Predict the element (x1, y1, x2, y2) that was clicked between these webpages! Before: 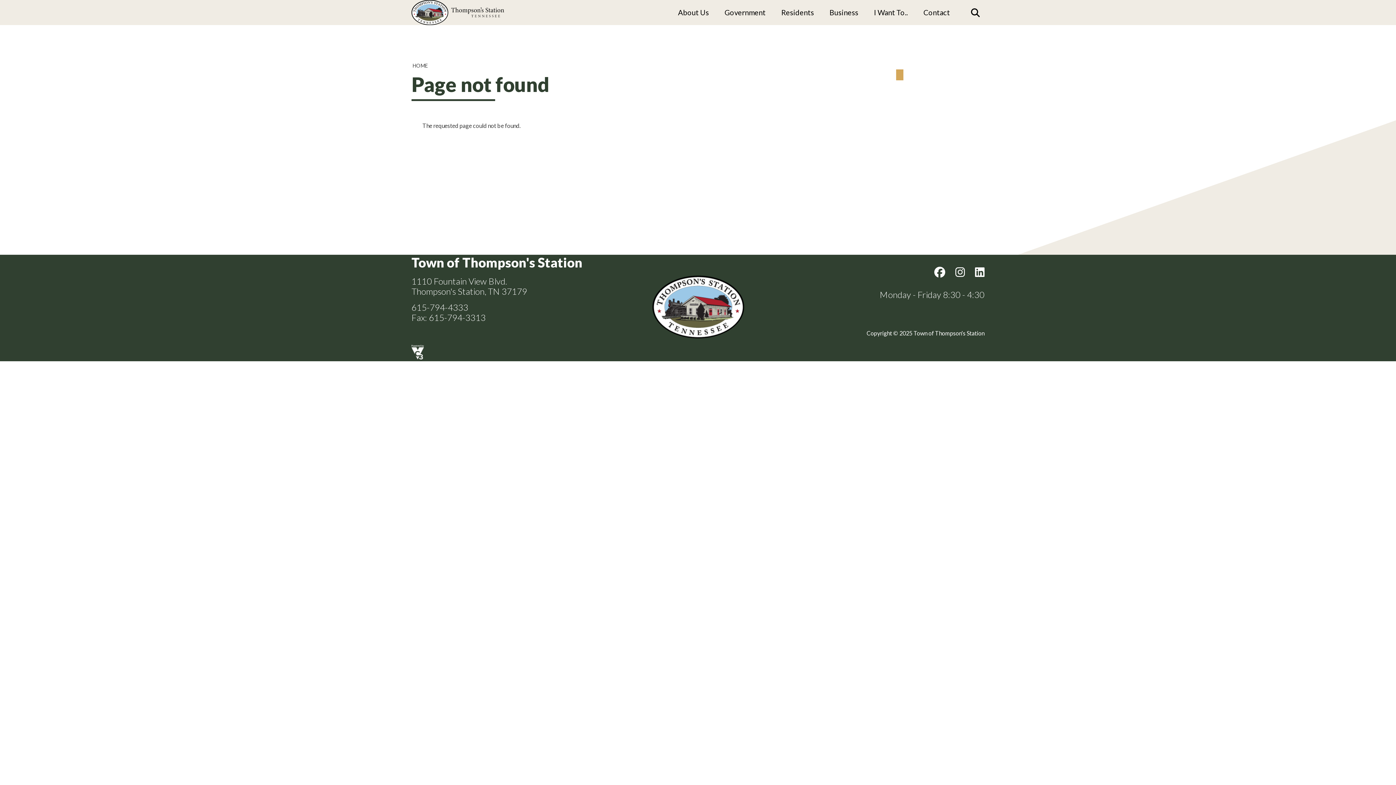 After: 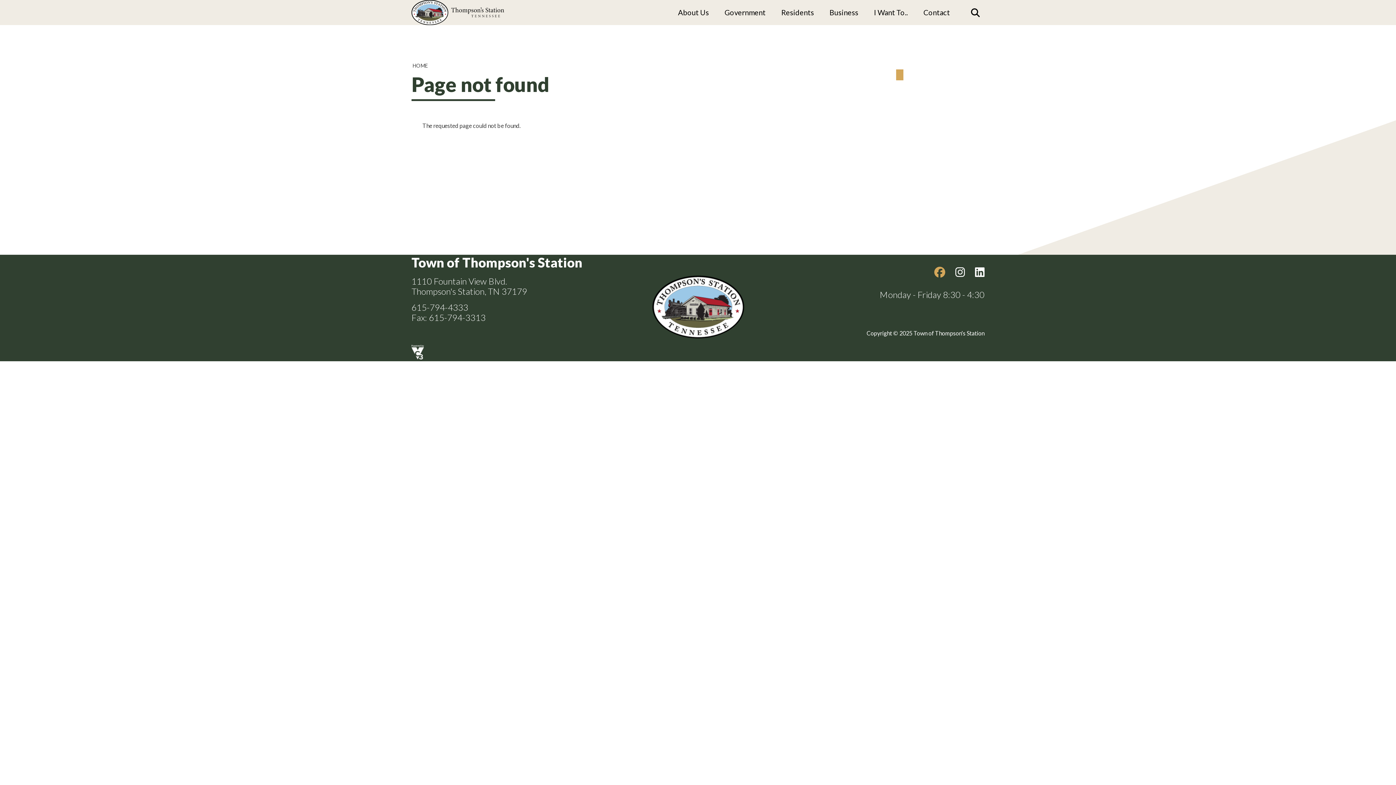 Action: label: Facebook bbox: (934, 266, 945, 277)